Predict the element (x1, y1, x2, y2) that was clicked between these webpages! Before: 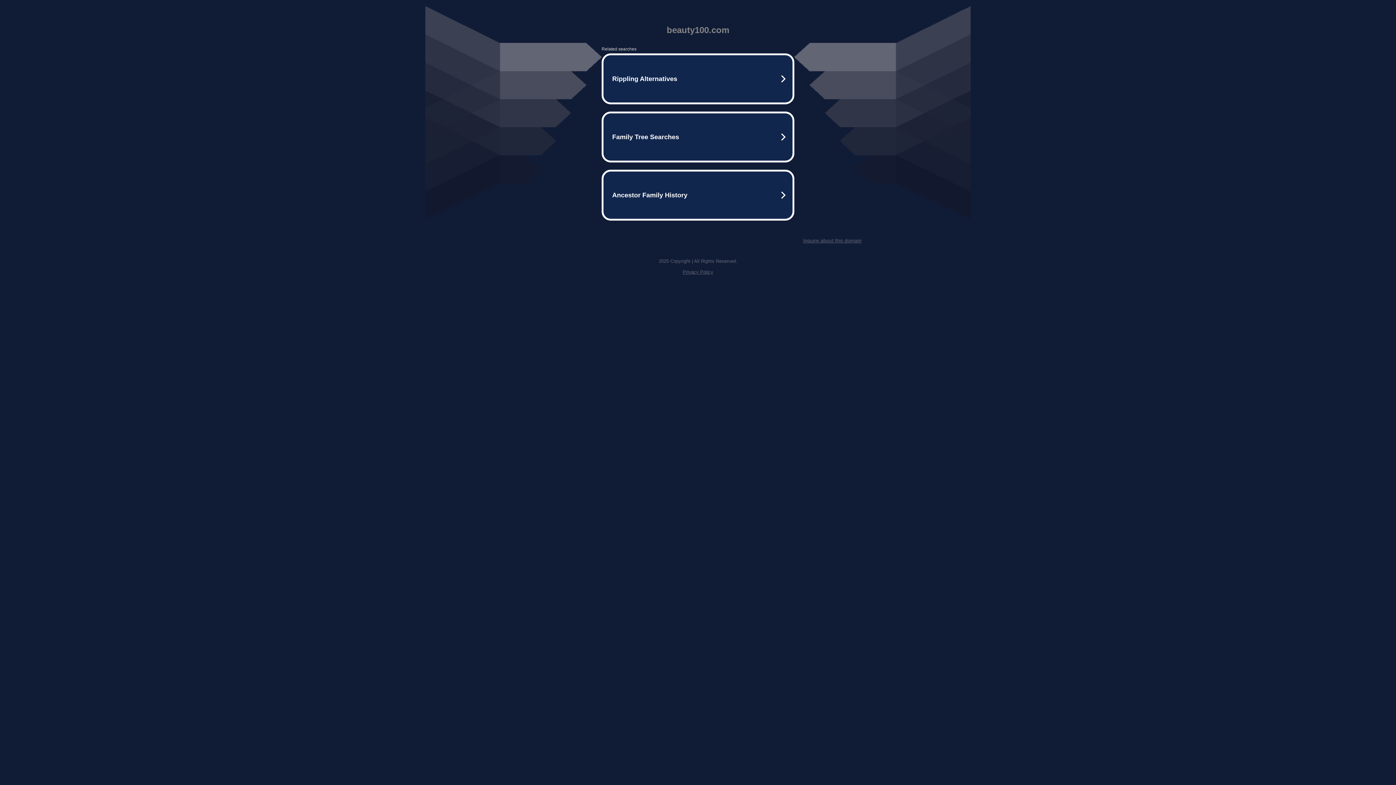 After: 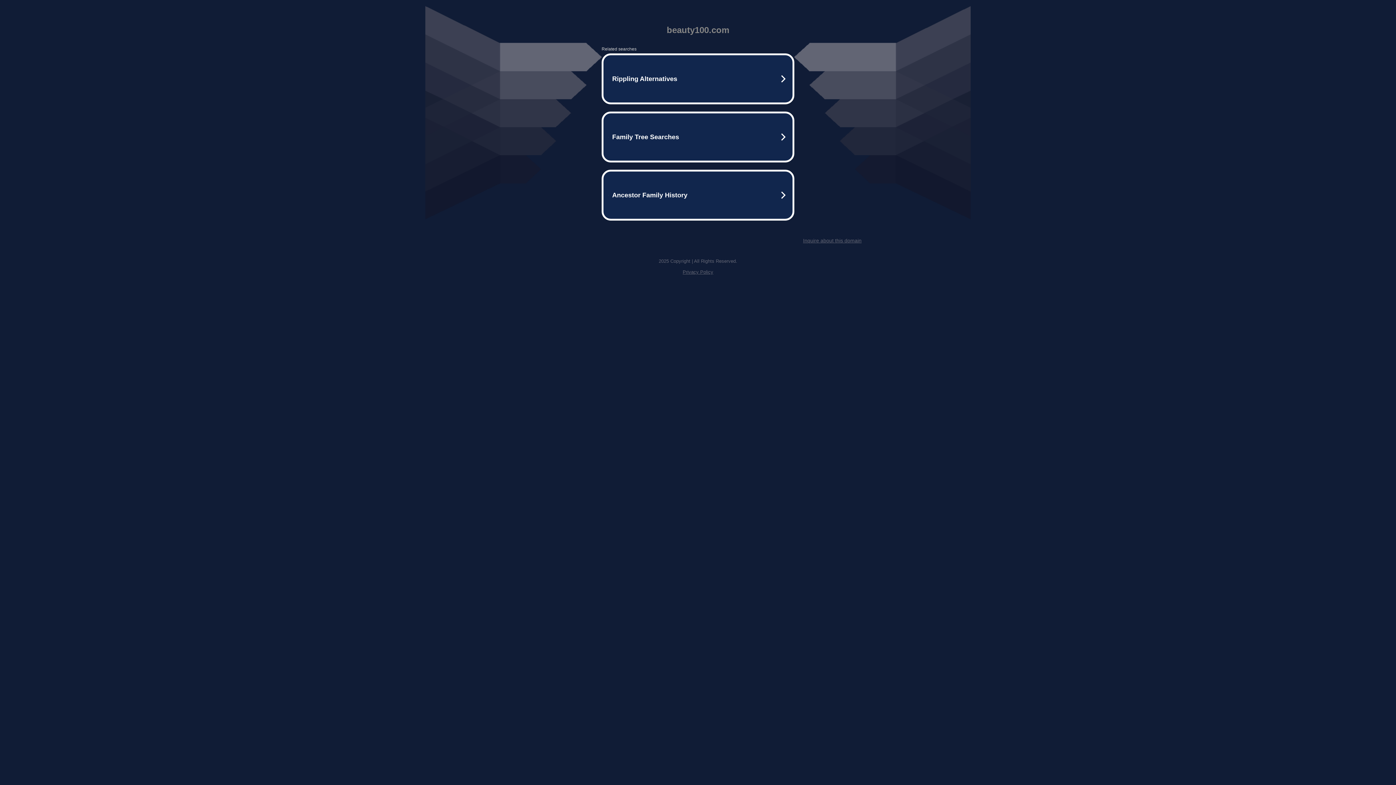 Action: label: Privacy Policy bbox: (682, 269, 713, 274)